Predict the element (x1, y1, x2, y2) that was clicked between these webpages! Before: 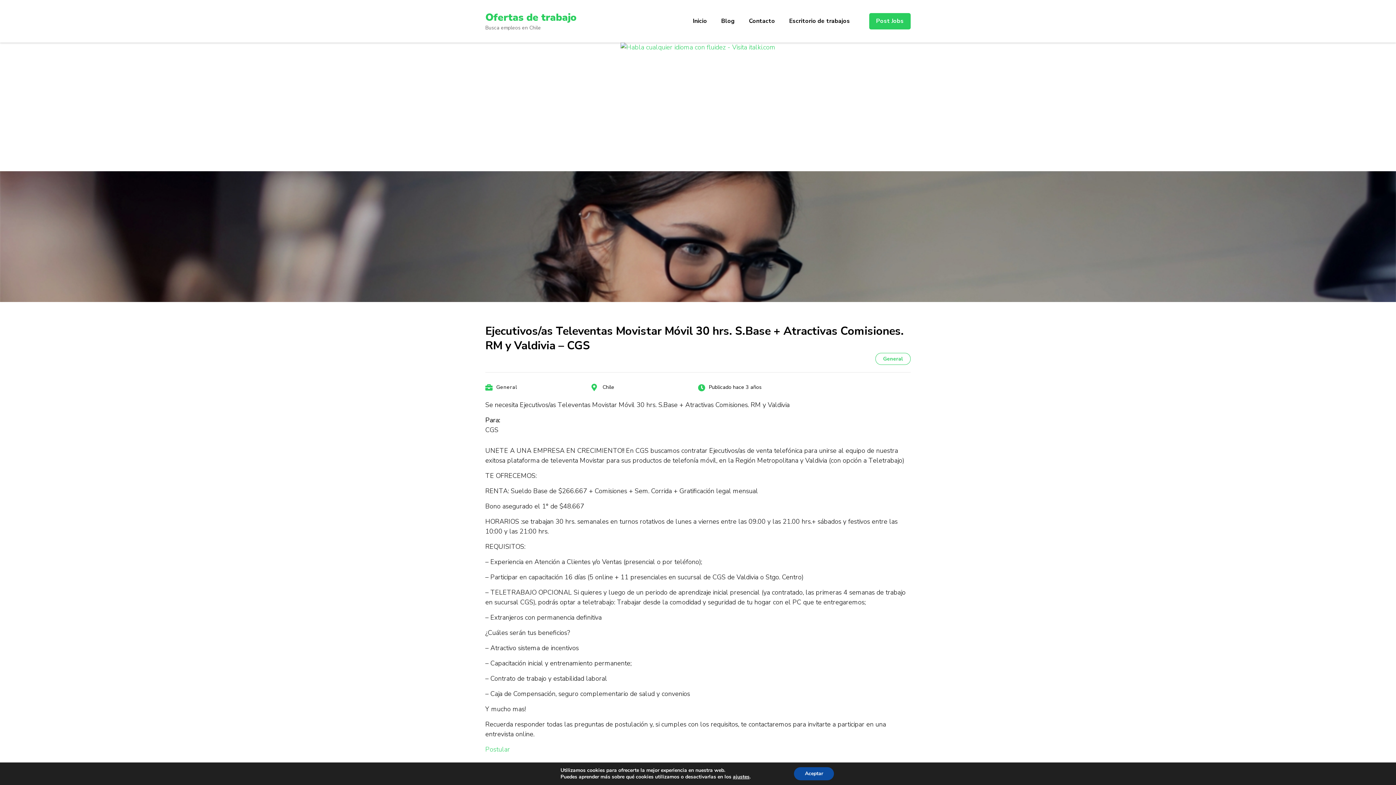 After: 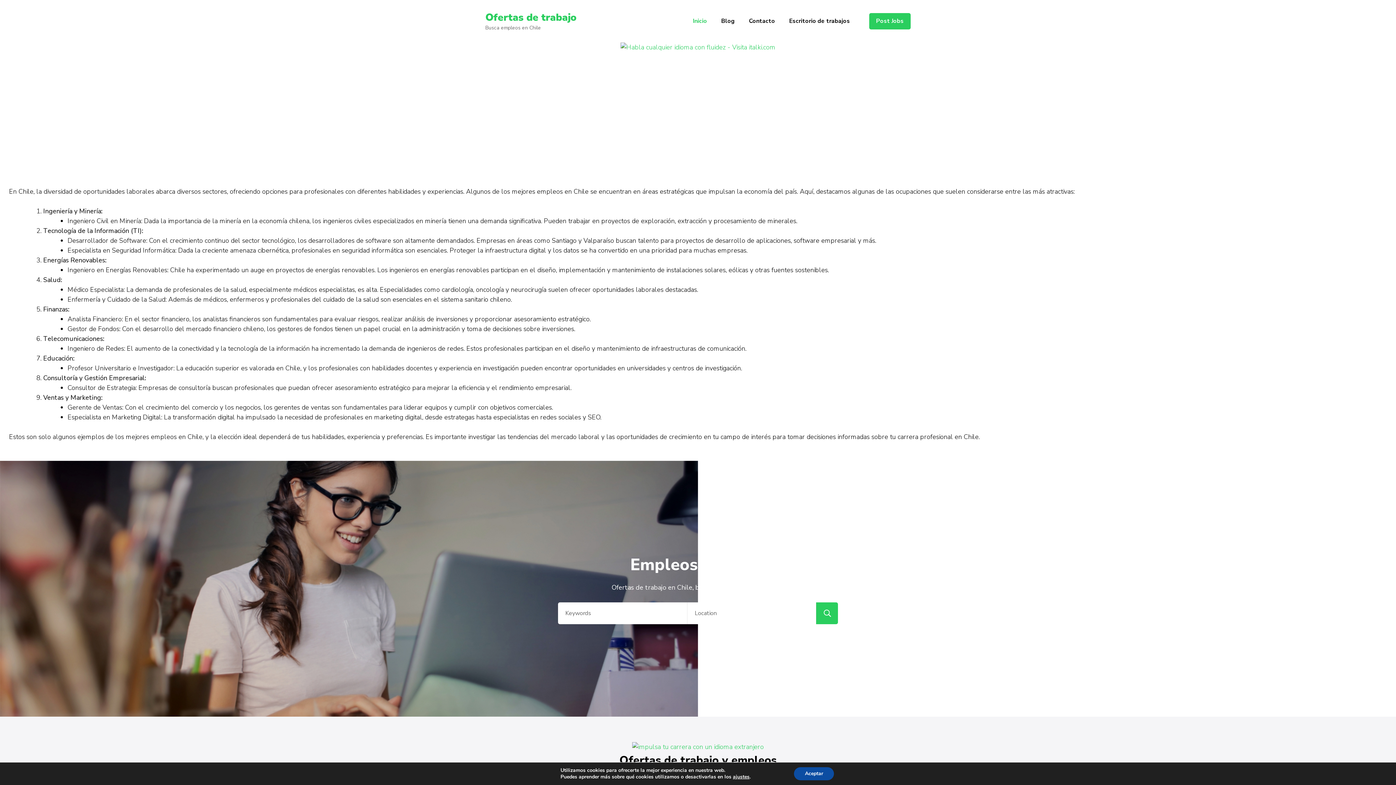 Action: label: Ofertas de trabajo bbox: (485, 10, 576, 24)